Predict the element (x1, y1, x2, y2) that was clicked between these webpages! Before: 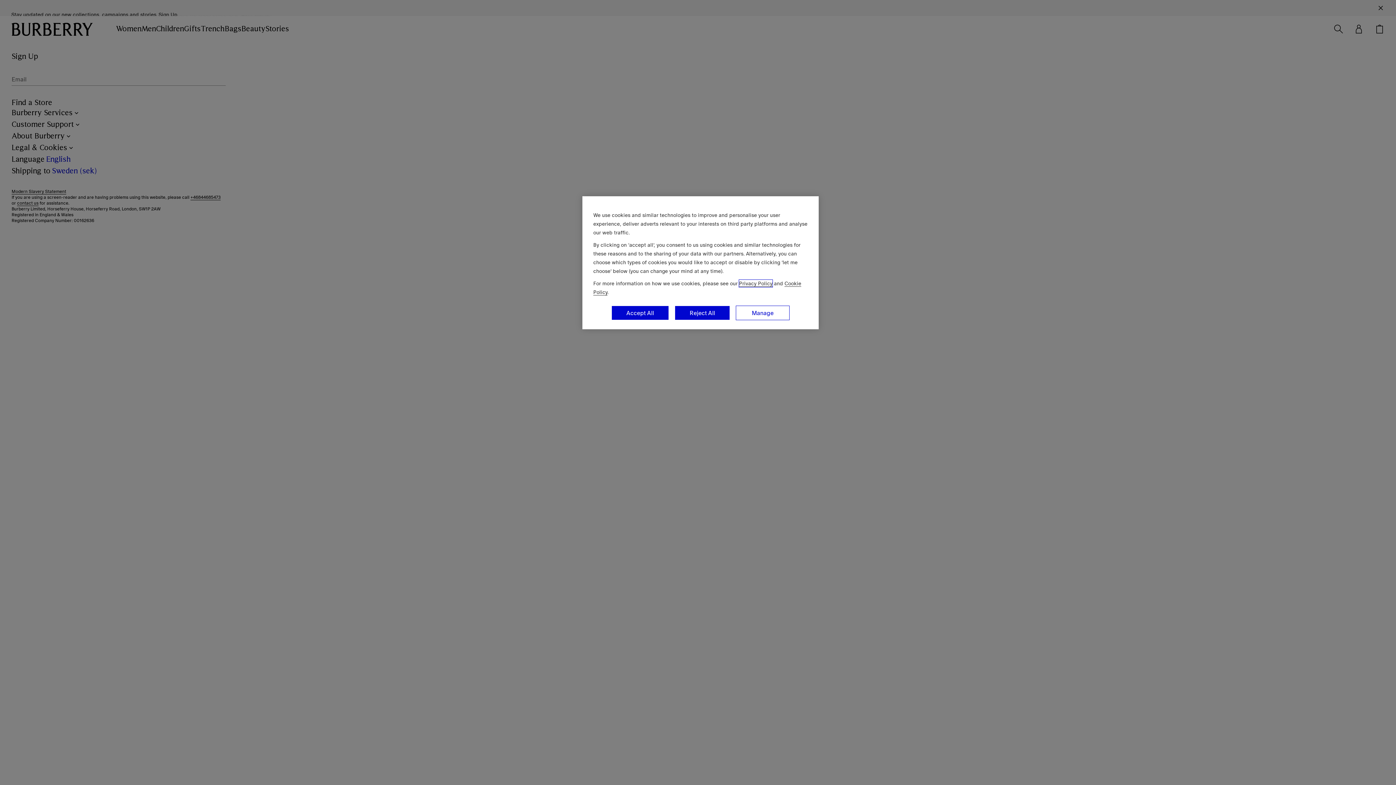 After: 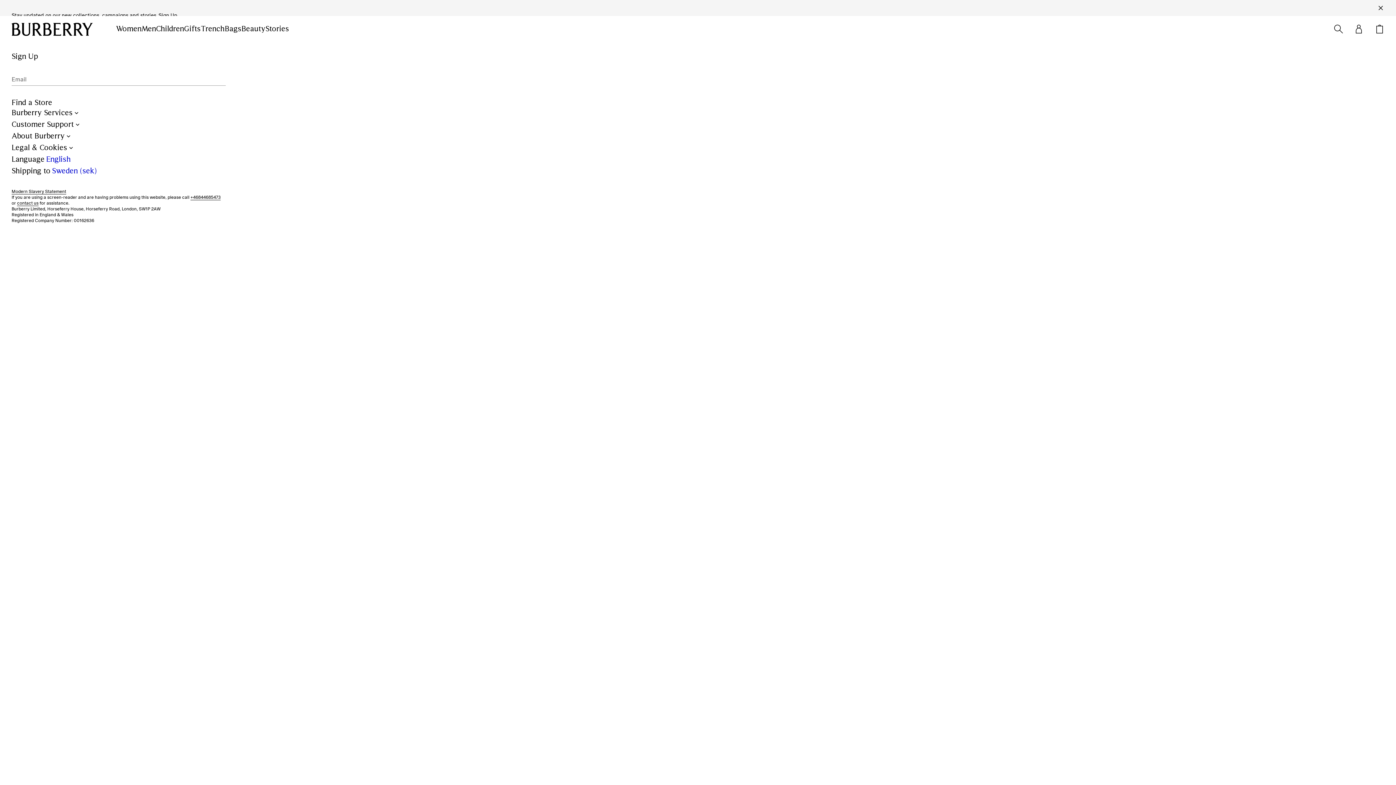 Action: label: Reject All bbox: (674, 305, 730, 320)